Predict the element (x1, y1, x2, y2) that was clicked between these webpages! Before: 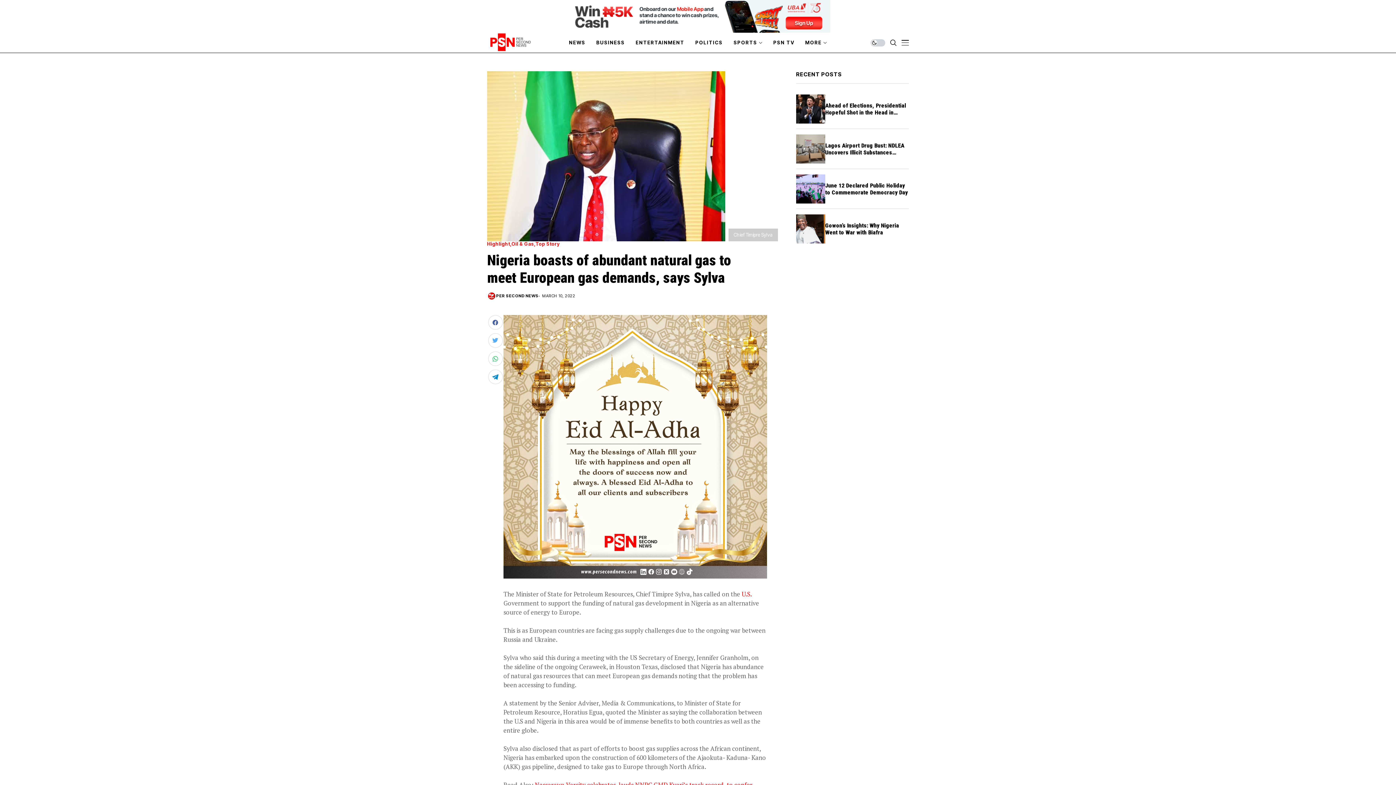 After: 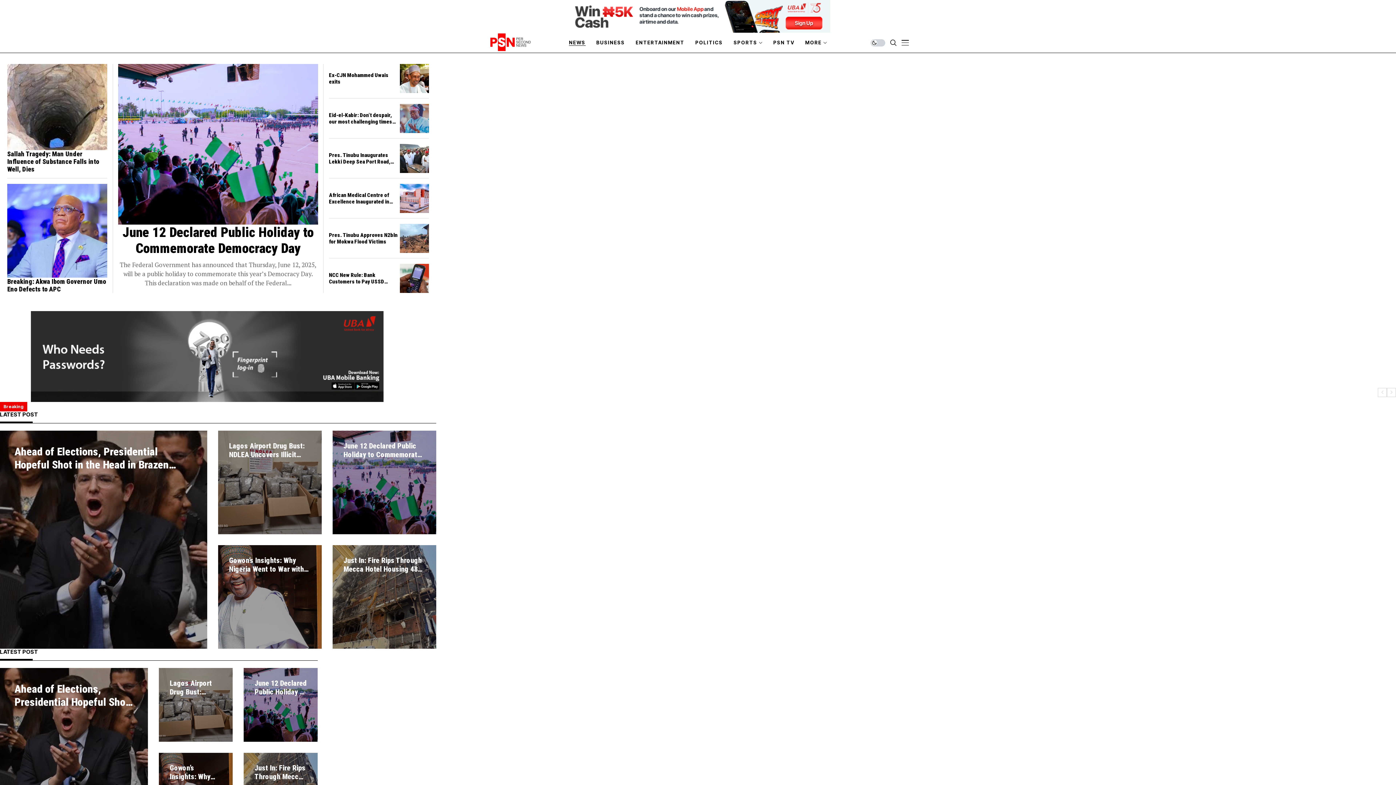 Action: label: NEWS bbox: (569, 32, 585, 52)